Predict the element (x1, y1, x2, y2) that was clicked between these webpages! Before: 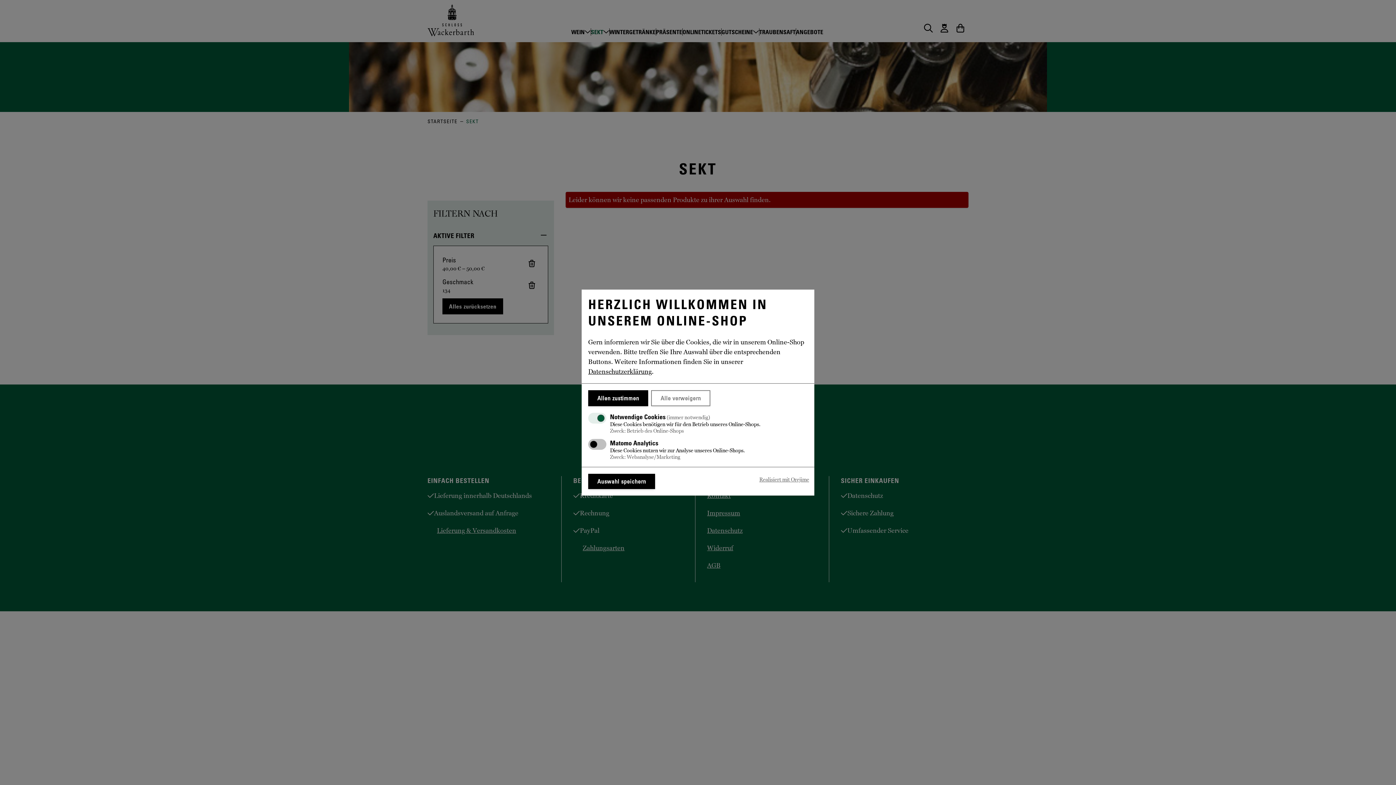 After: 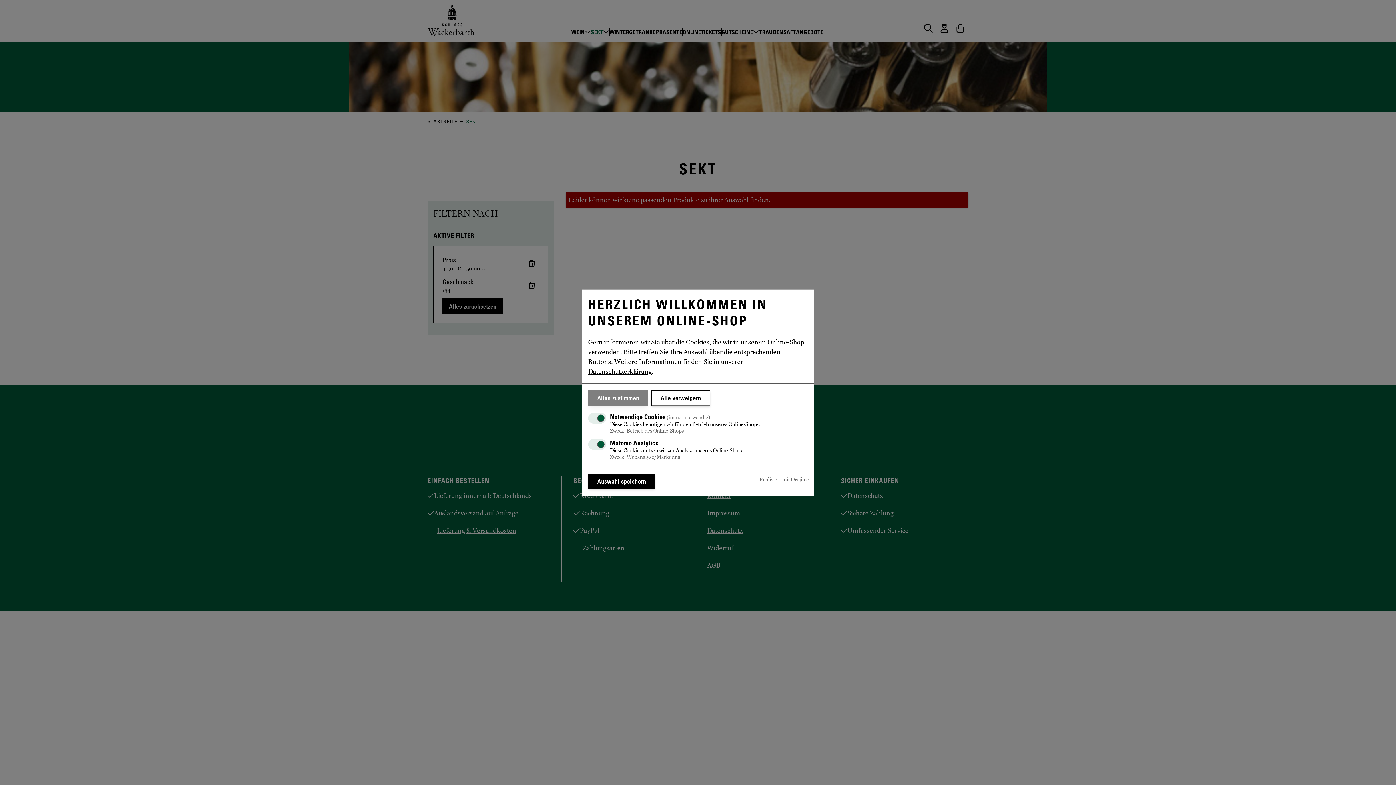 Action: bbox: (588, 390, 648, 406) label: Allen zustimmen